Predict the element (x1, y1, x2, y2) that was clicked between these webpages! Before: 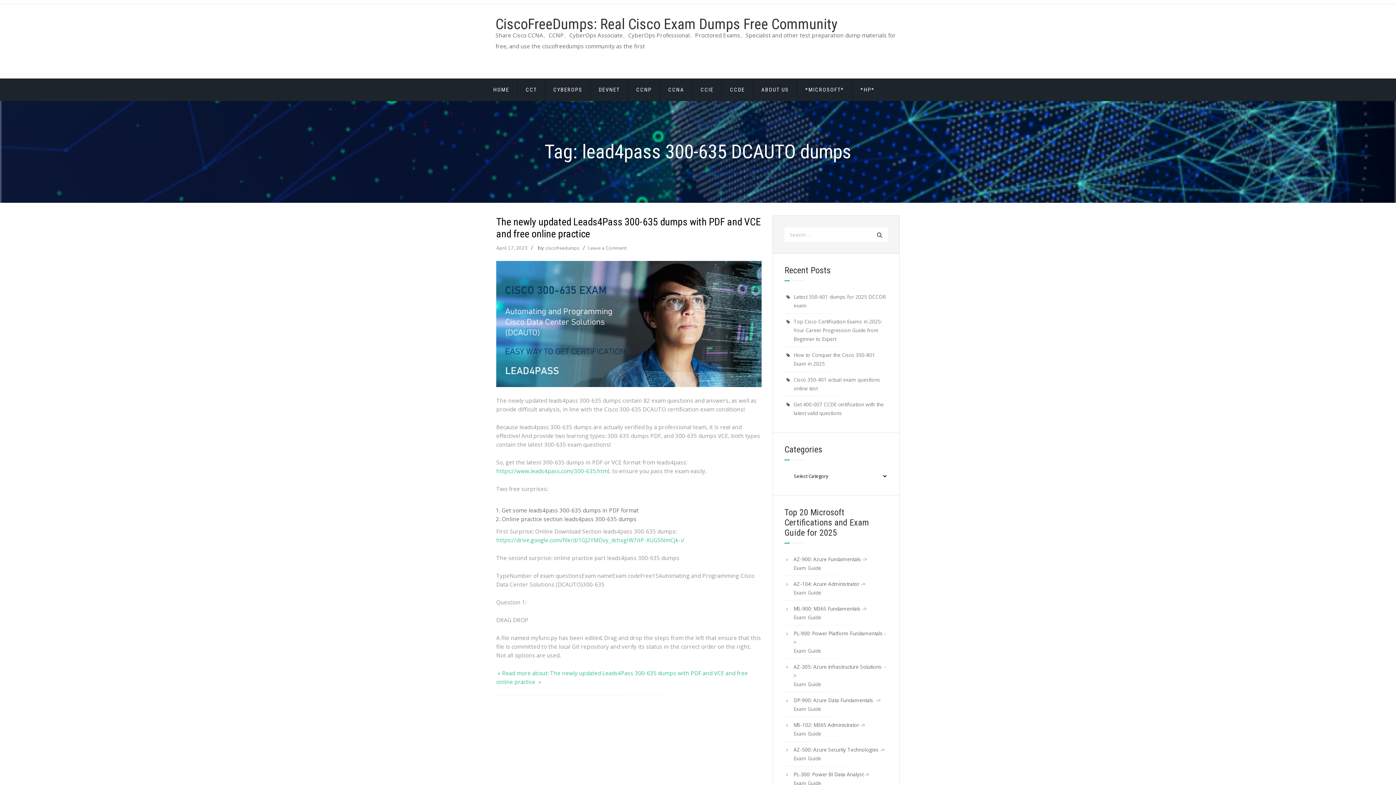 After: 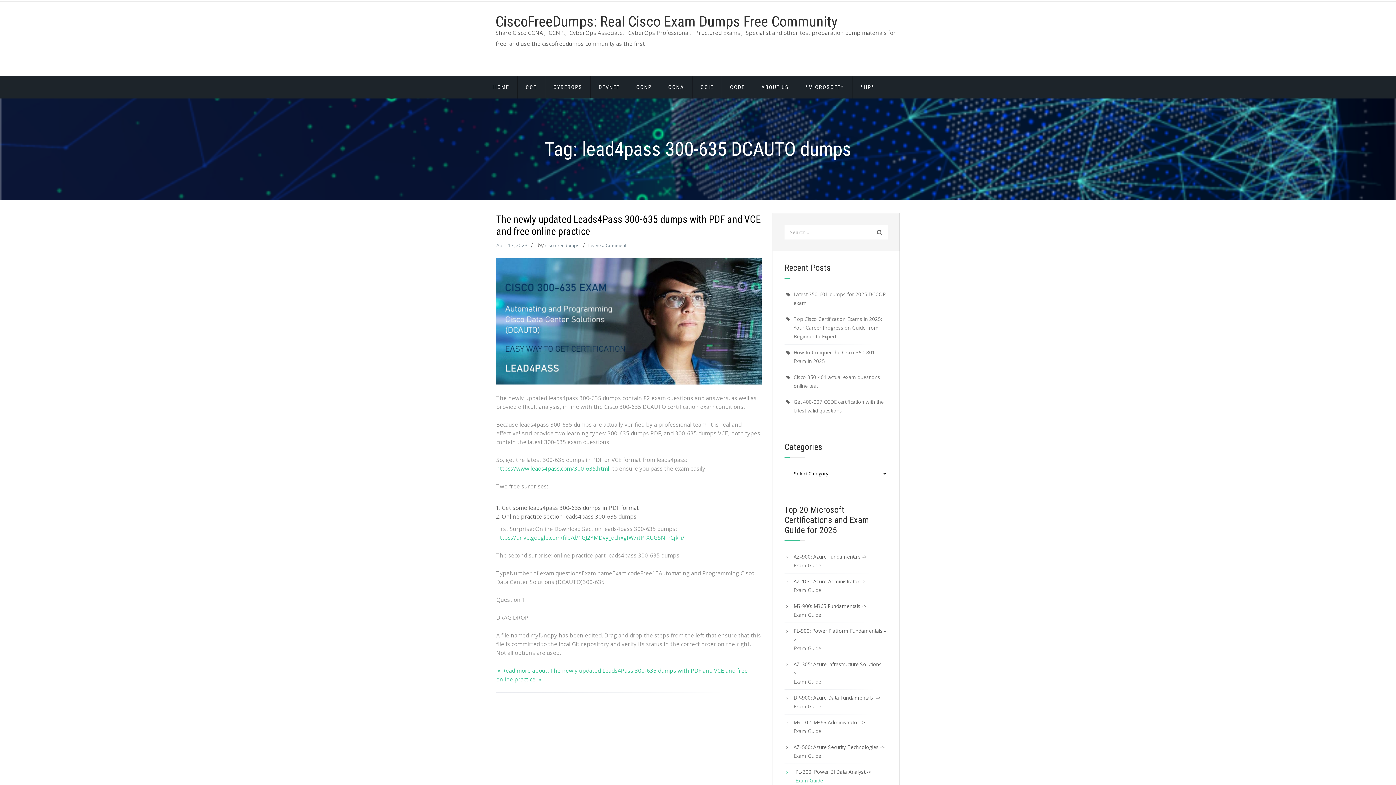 Action: bbox: (793, 779, 888, 788) label: Exam Guide